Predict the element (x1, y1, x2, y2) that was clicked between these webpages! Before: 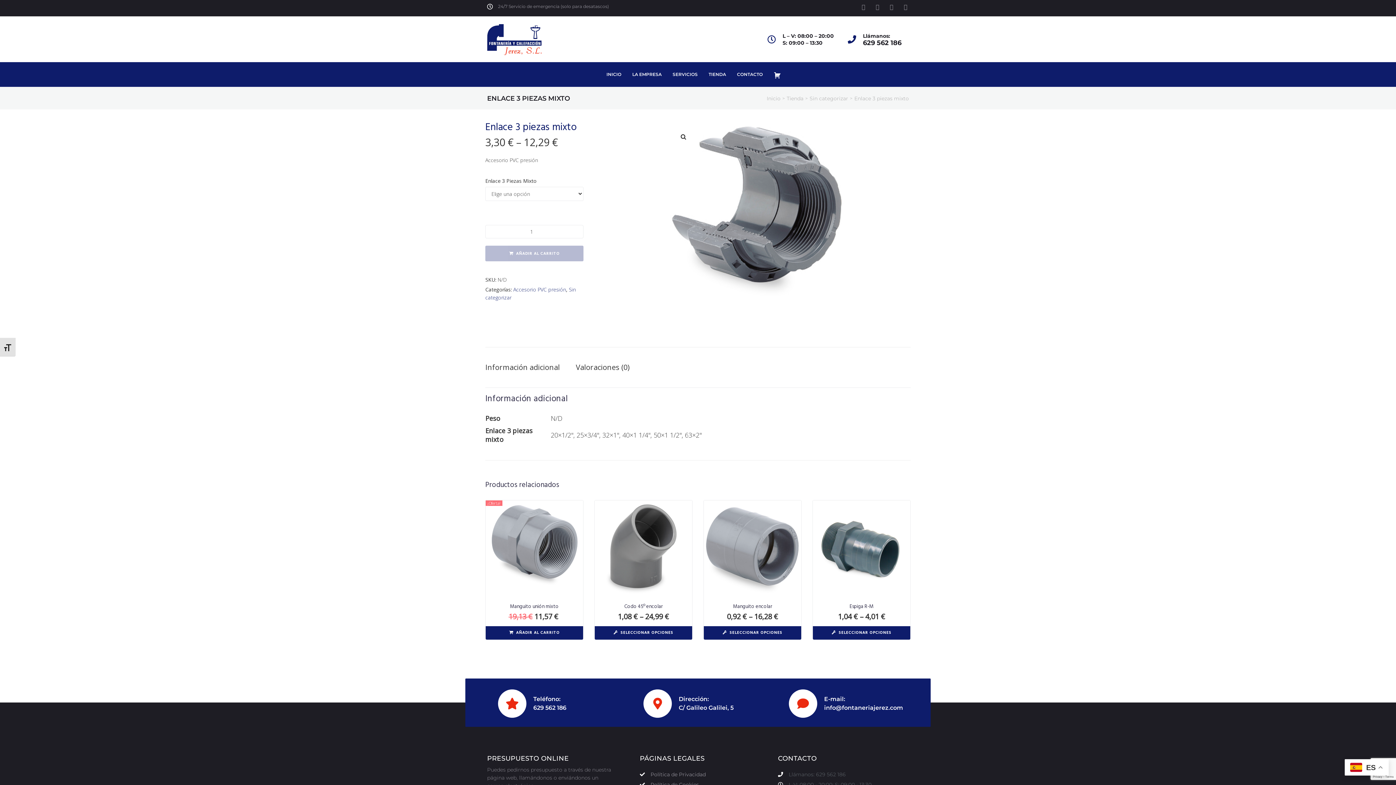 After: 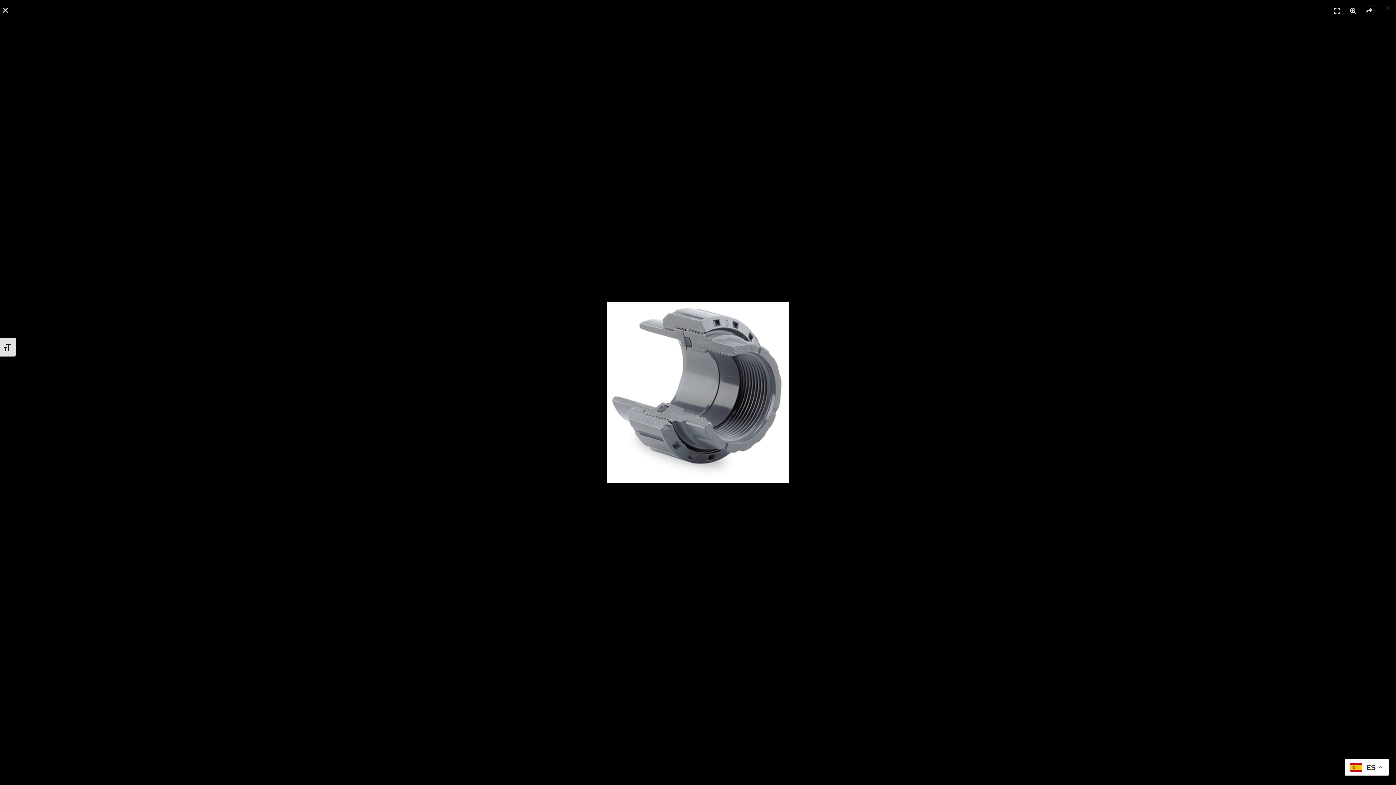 Action: bbox: (667, 120, 874, 302)